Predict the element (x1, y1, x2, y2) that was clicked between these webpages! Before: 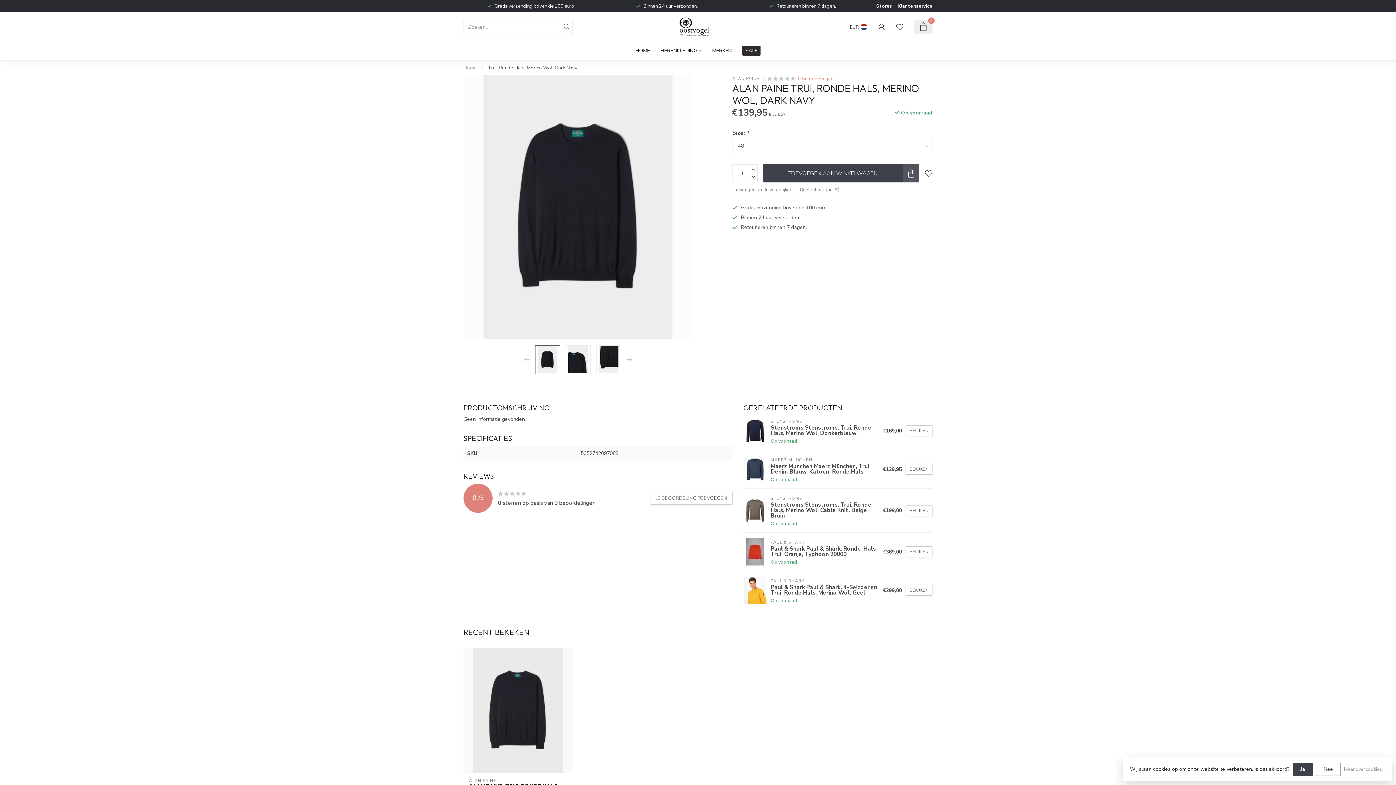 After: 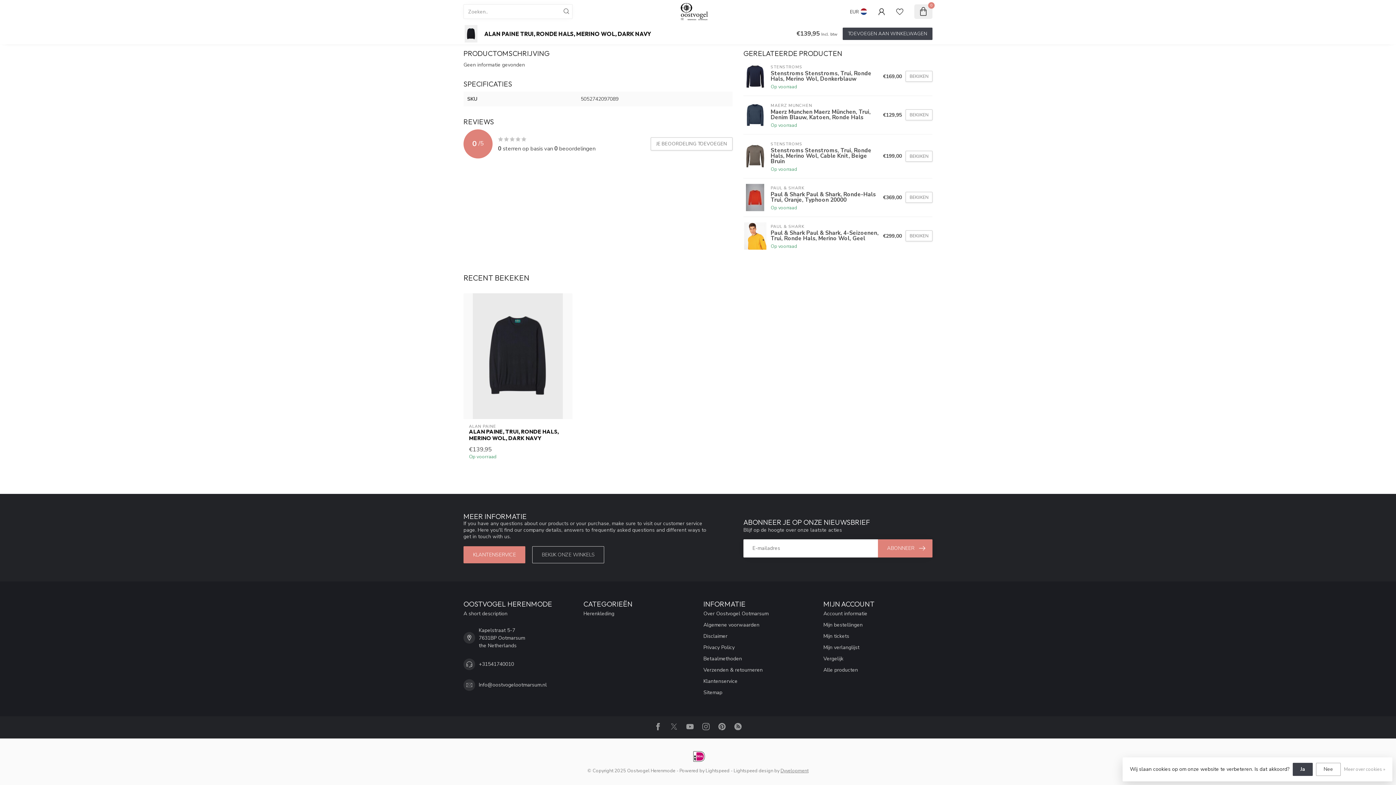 Action: label: 0 beoordelingen bbox: (798, 75, 833, 82)